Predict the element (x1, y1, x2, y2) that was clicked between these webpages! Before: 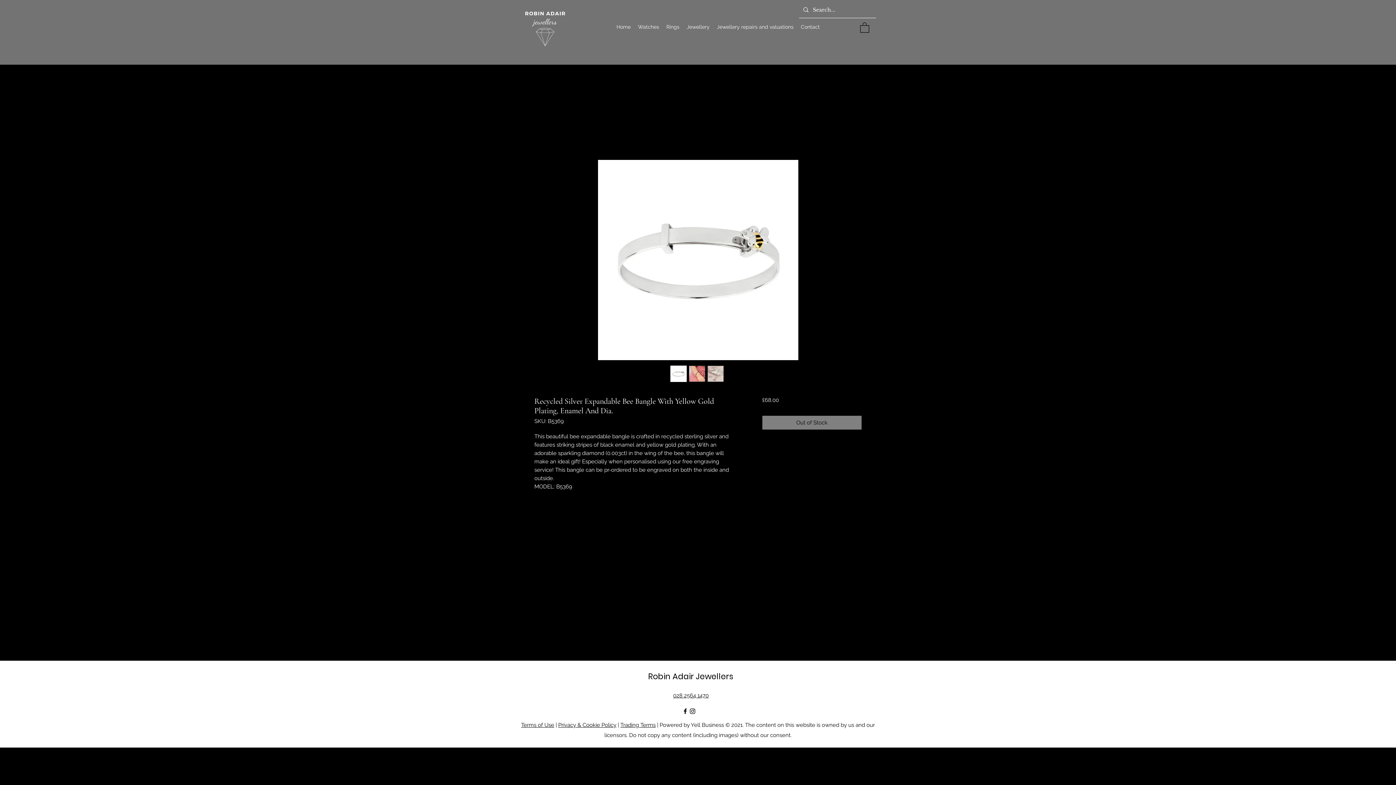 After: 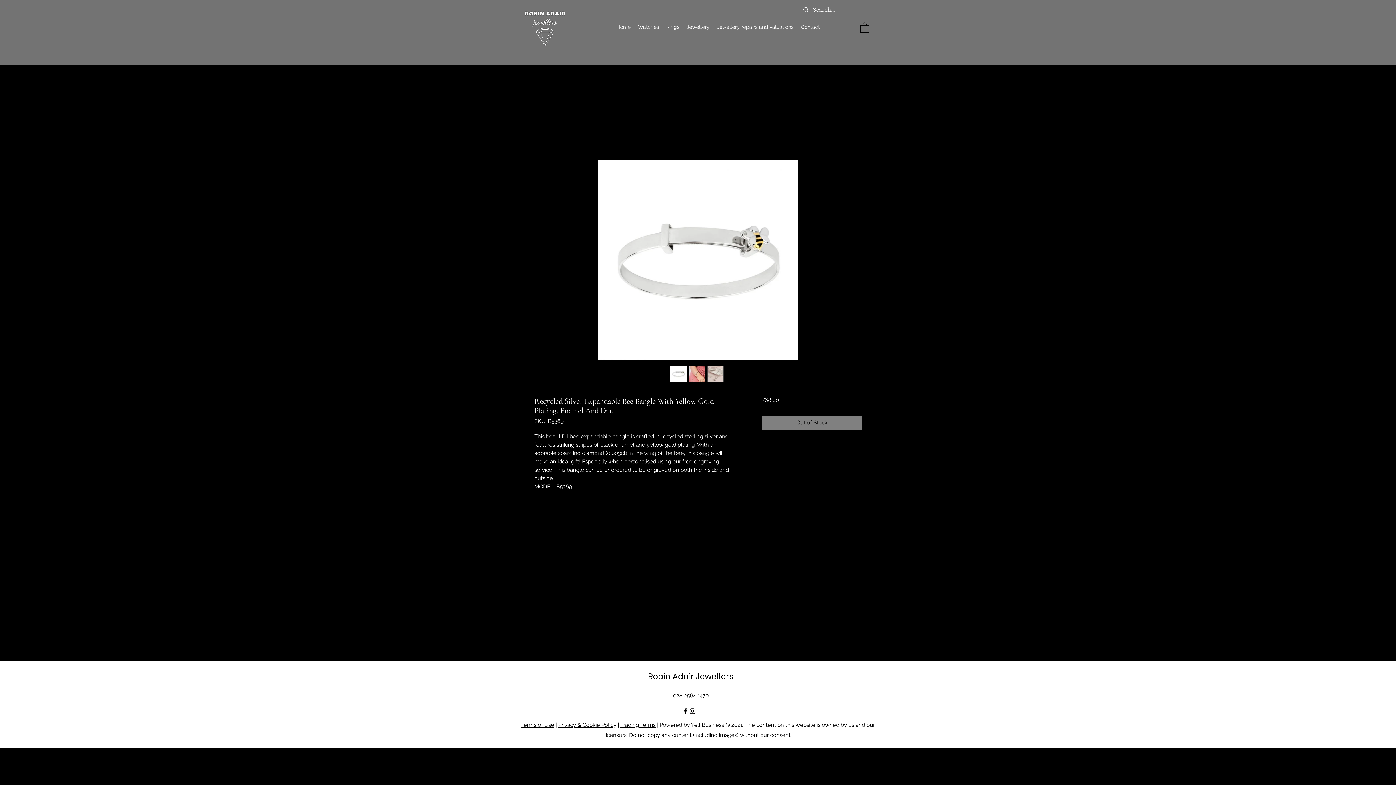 Action: bbox: (707, 365, 723, 382)